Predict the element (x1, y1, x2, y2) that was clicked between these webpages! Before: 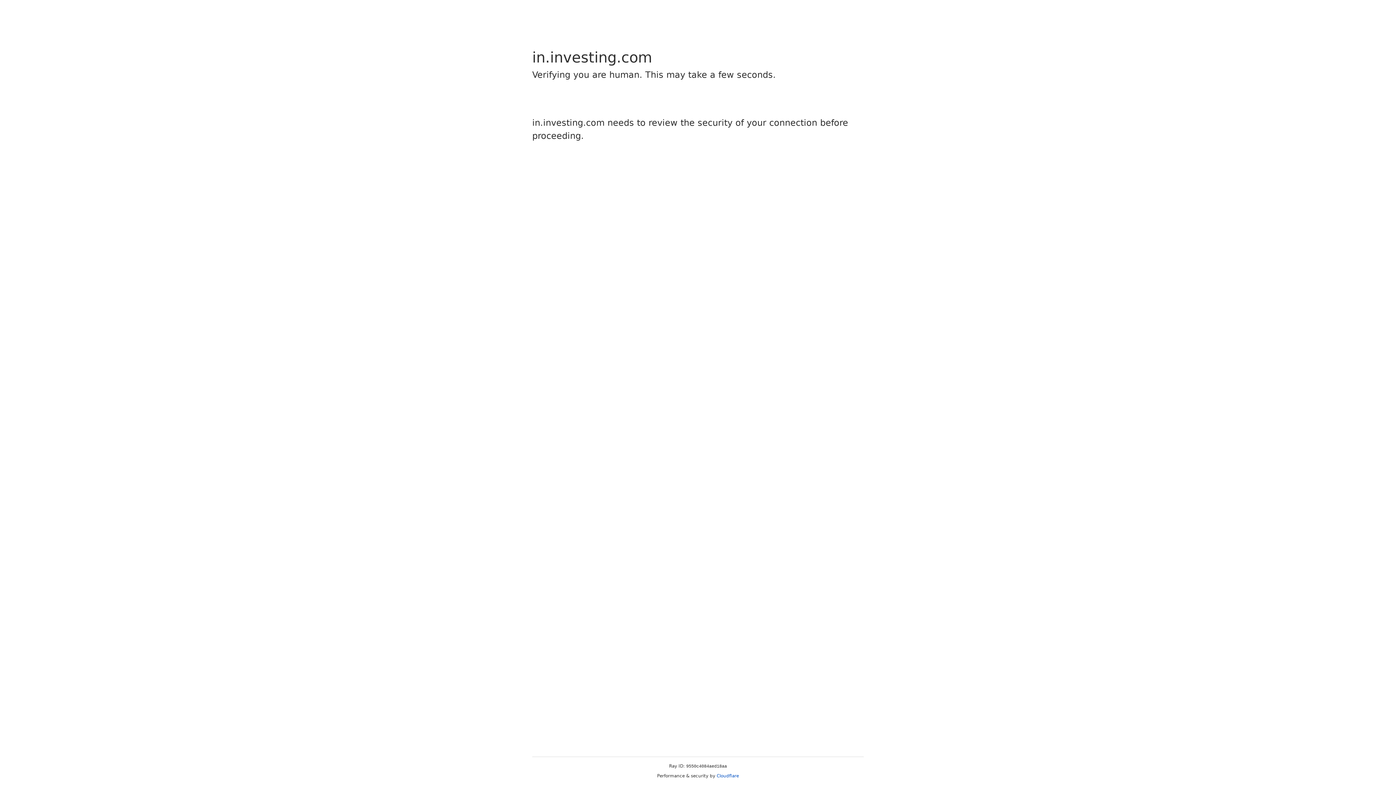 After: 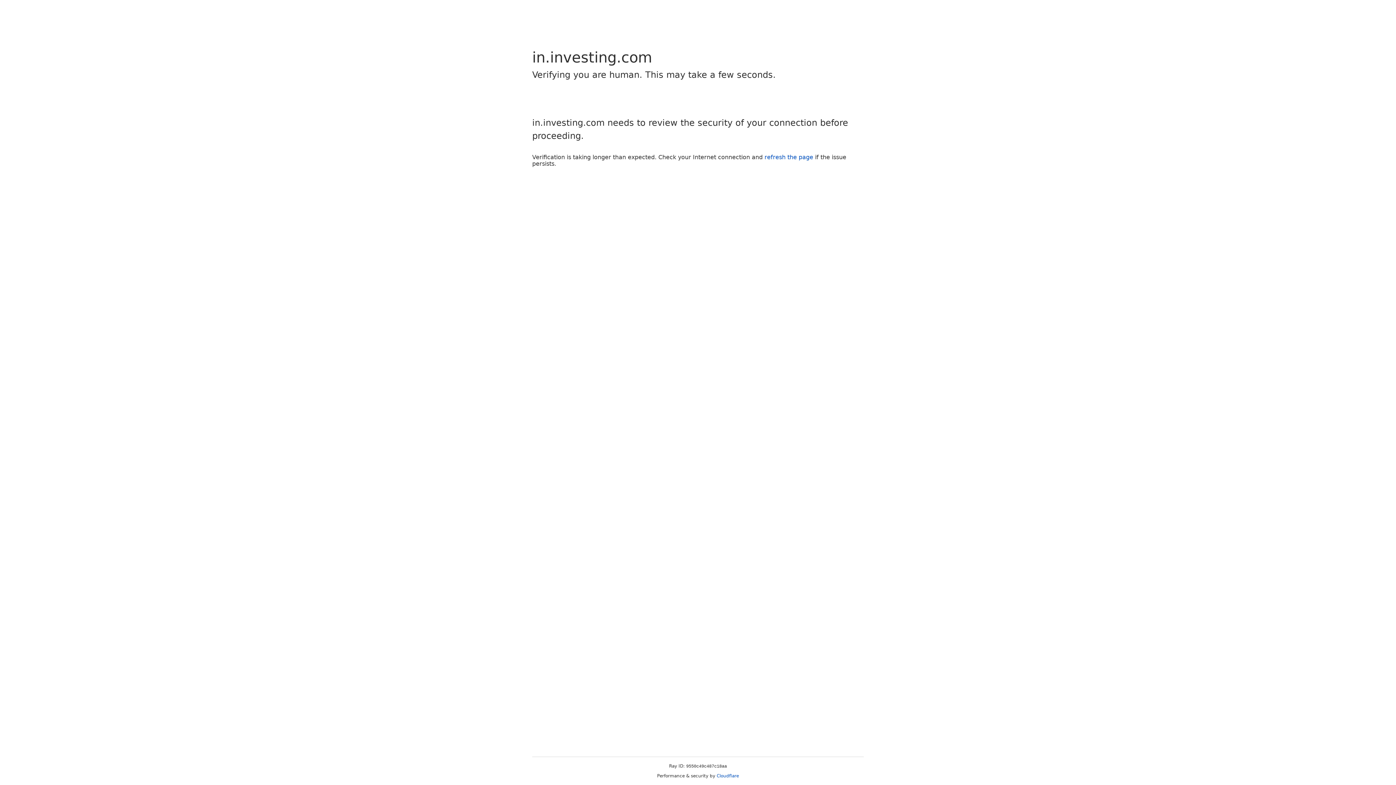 Action: label: Cloudflare bbox: (716, 773, 739, 778)